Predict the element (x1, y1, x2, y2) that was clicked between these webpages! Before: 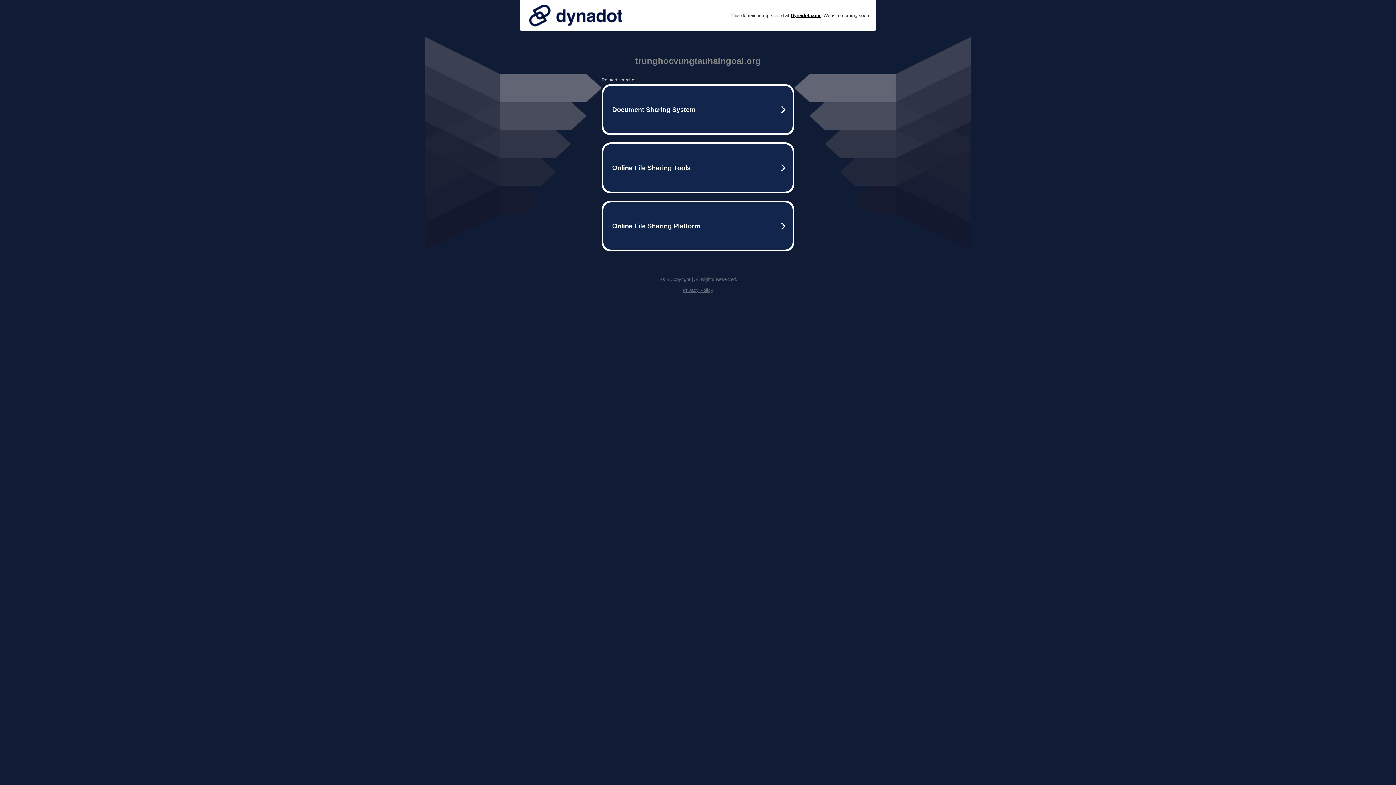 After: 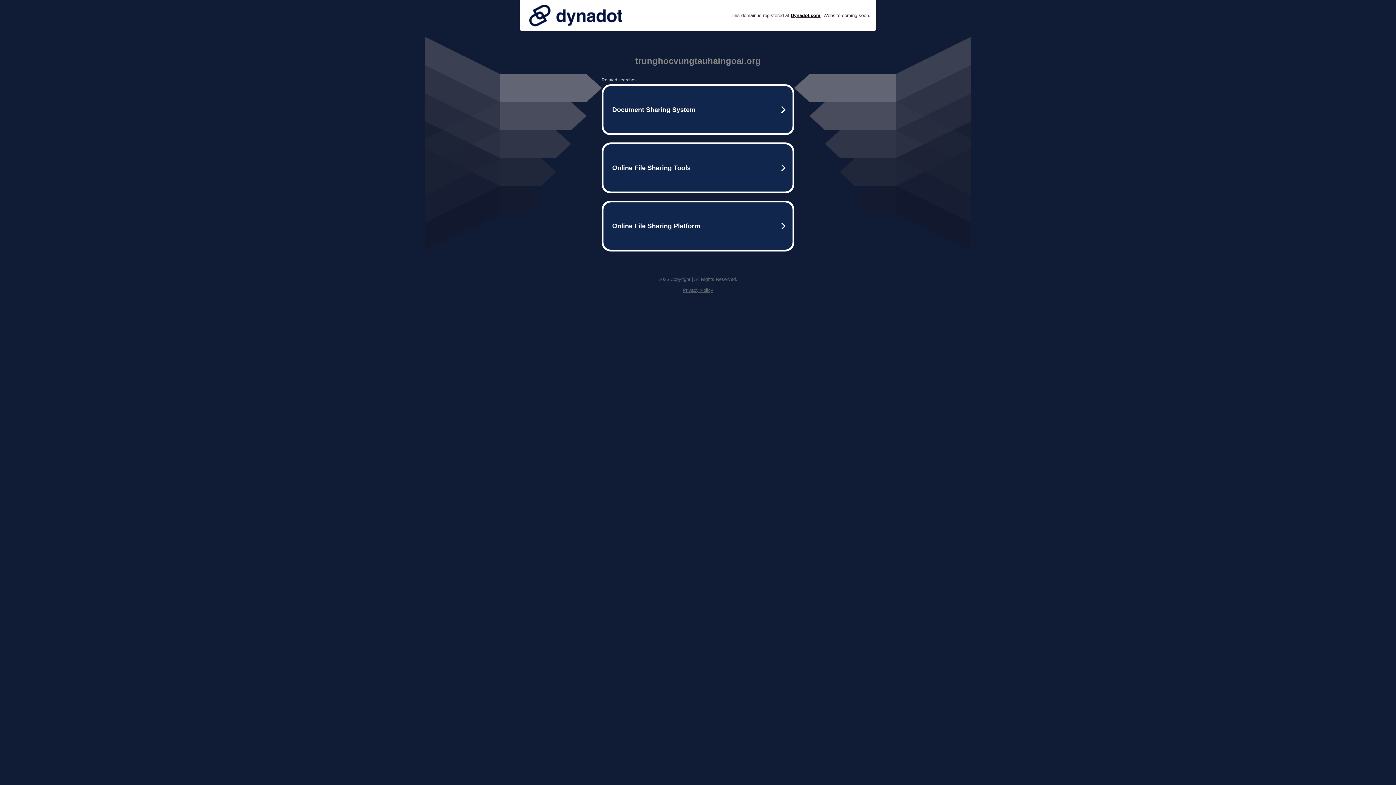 Action: bbox: (682, 287, 713, 293) label: Privacy Policy